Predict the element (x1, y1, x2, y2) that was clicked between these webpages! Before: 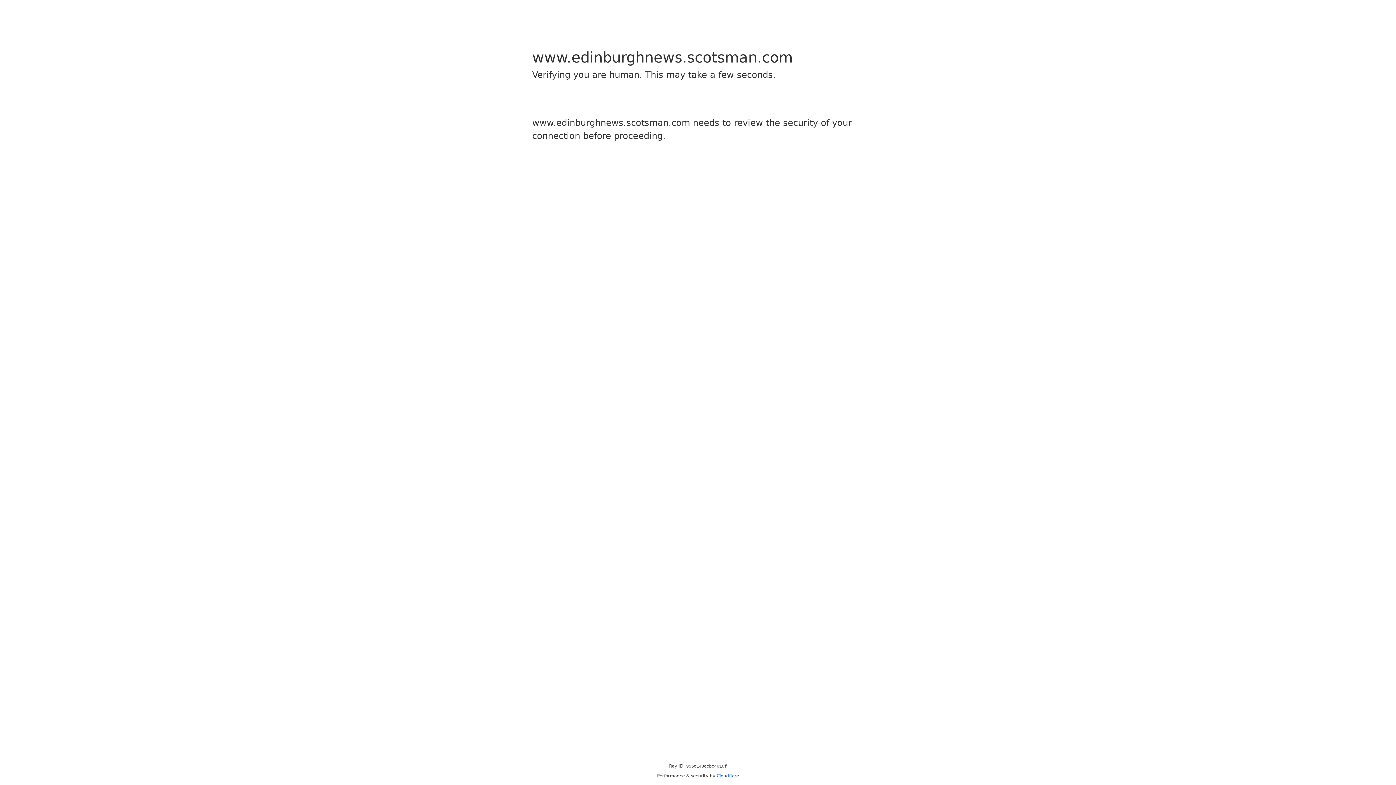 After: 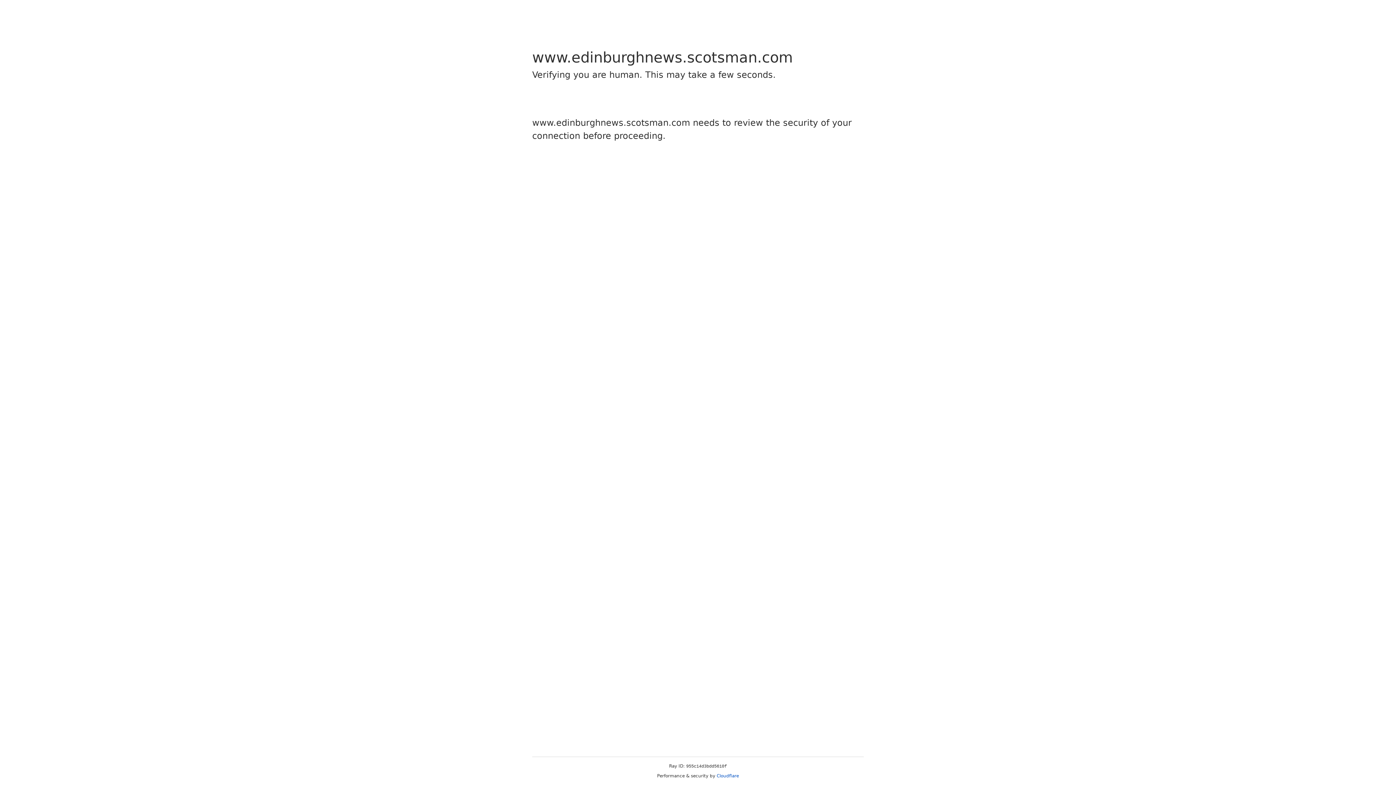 Action: bbox: (716, 773, 739, 778) label: Cloudflare